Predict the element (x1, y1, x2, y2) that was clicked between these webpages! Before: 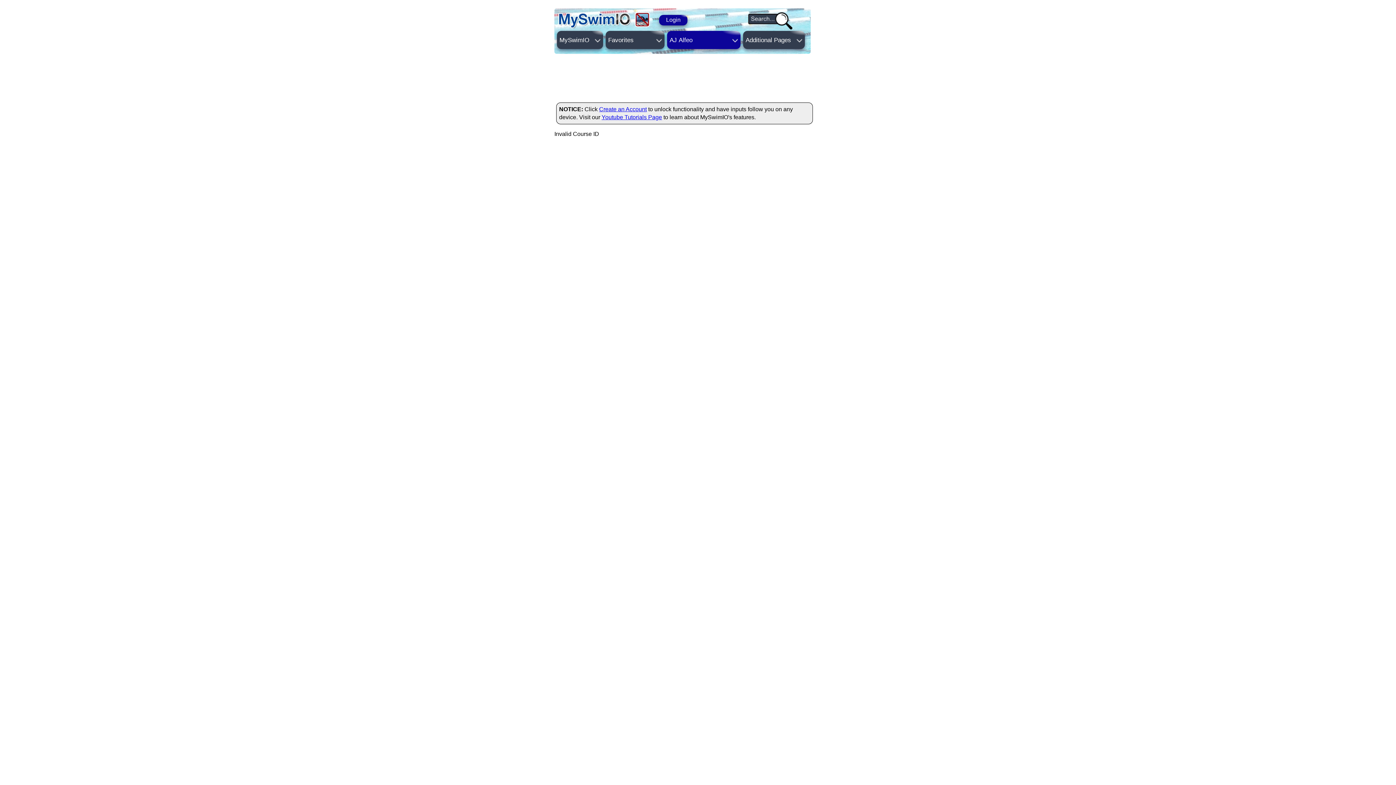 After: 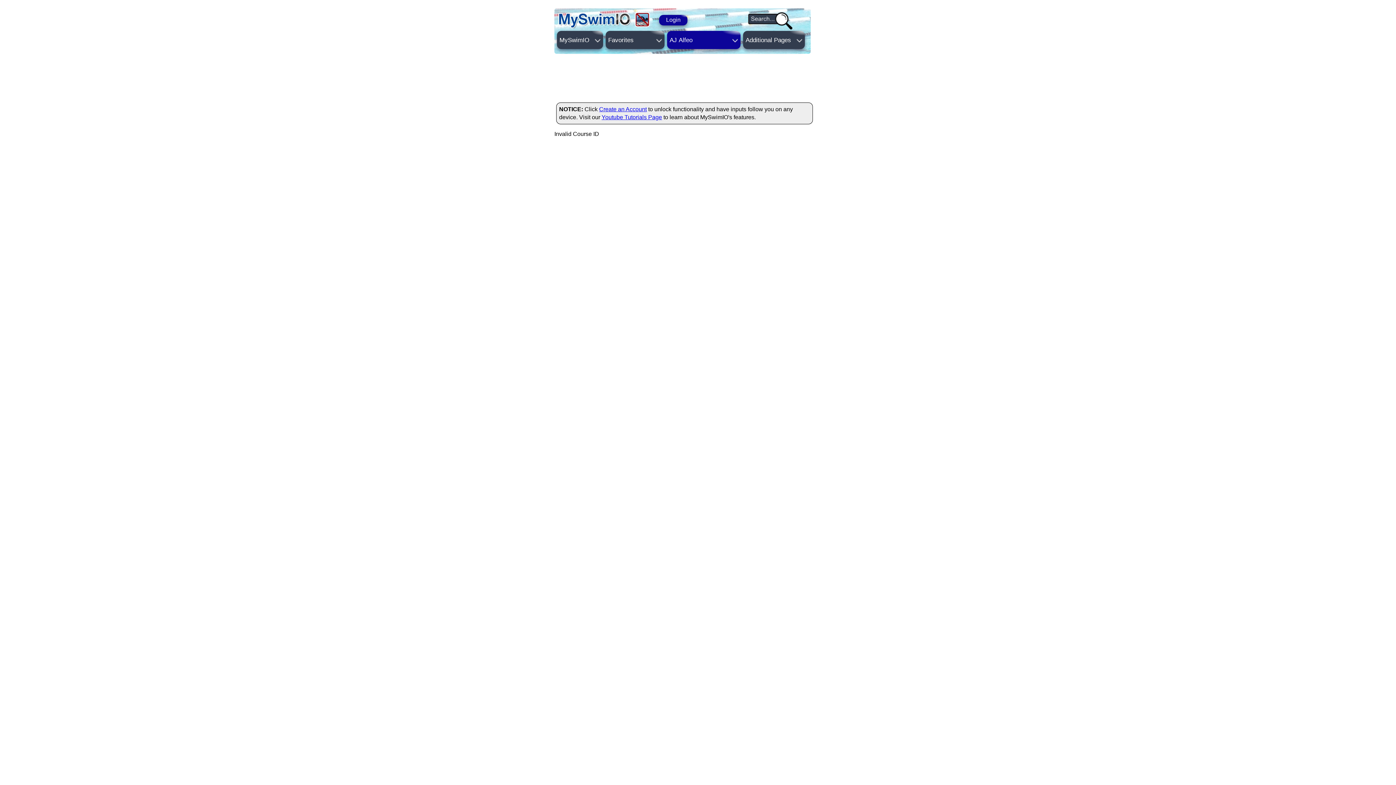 Action: bbox: (601, 114, 662, 120) label: Youtube Tutorials Page